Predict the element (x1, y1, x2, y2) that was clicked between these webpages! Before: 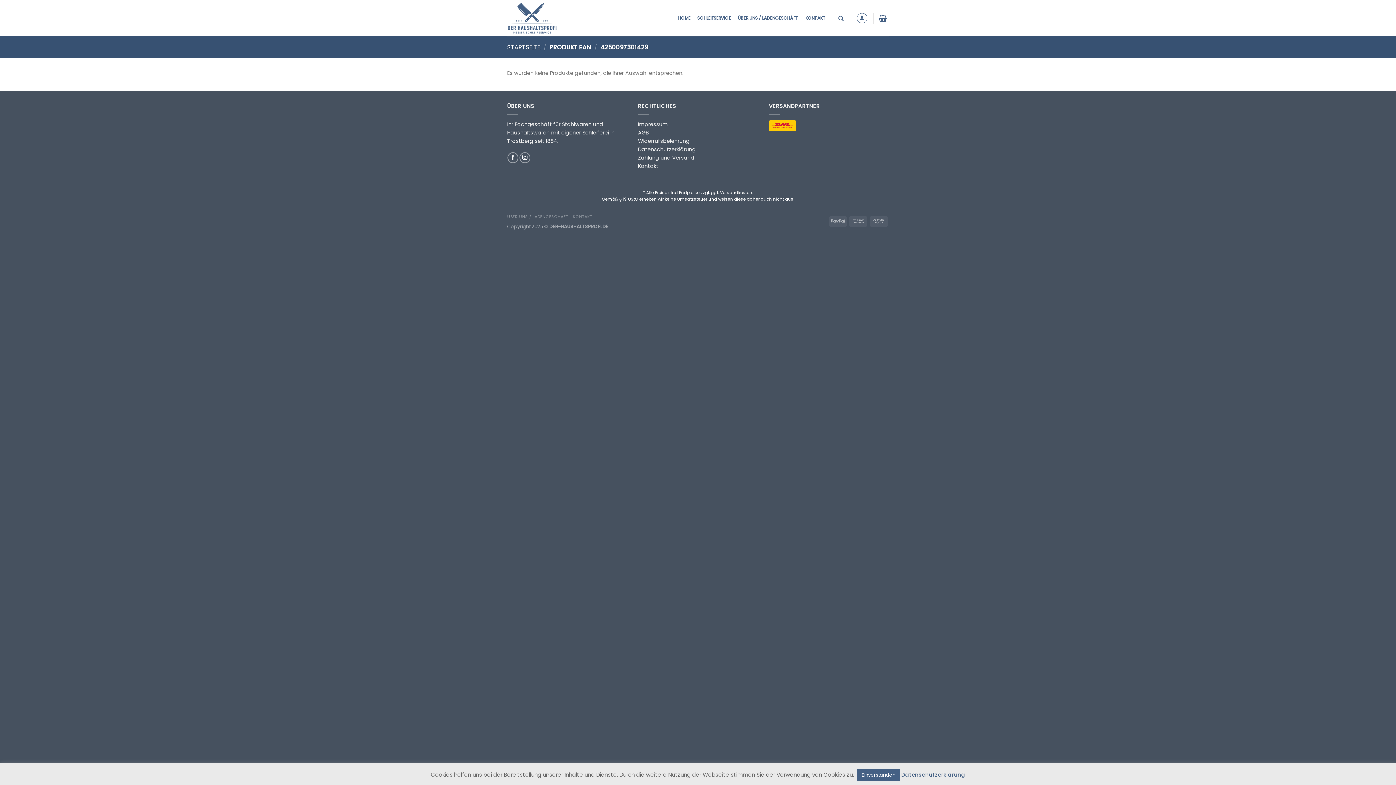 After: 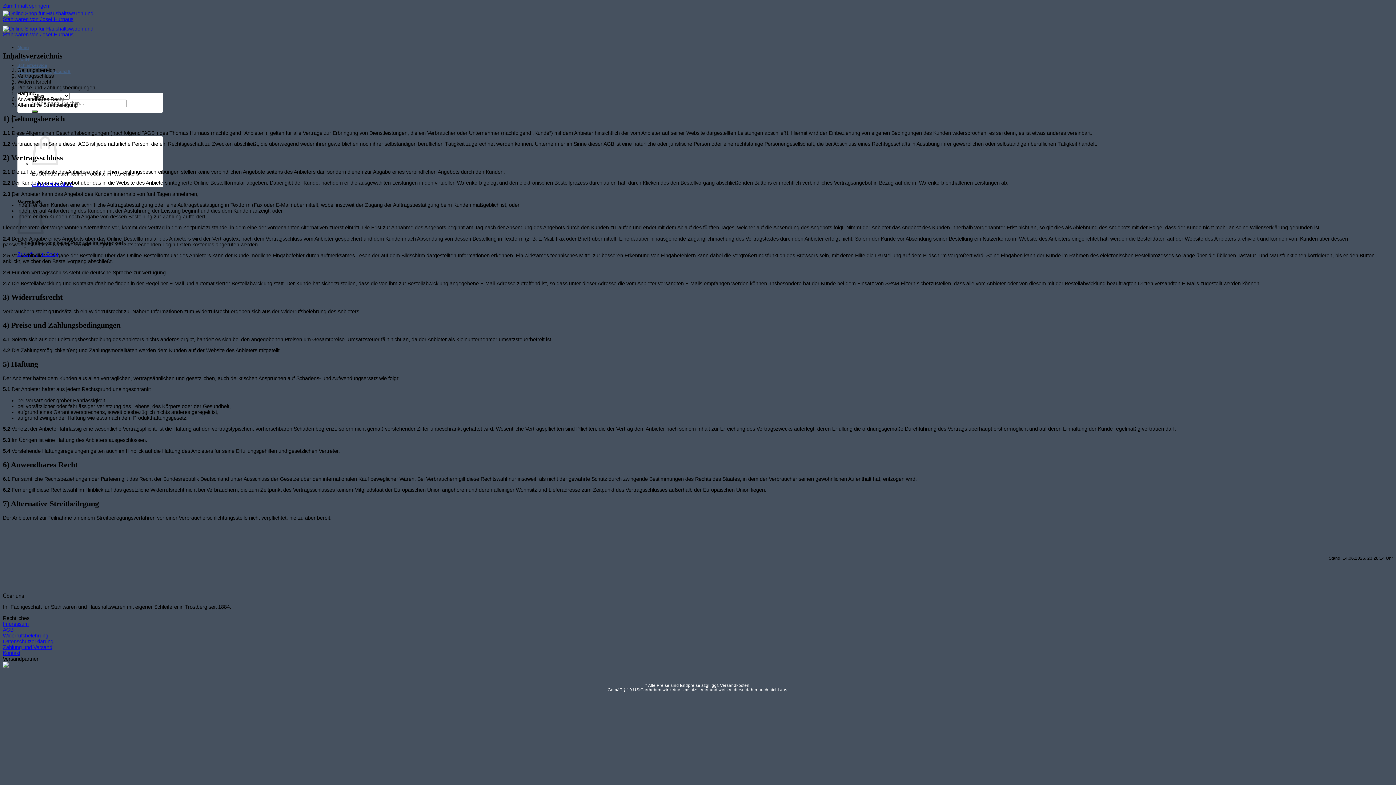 Action: label: AGB bbox: (638, 129, 649, 136)